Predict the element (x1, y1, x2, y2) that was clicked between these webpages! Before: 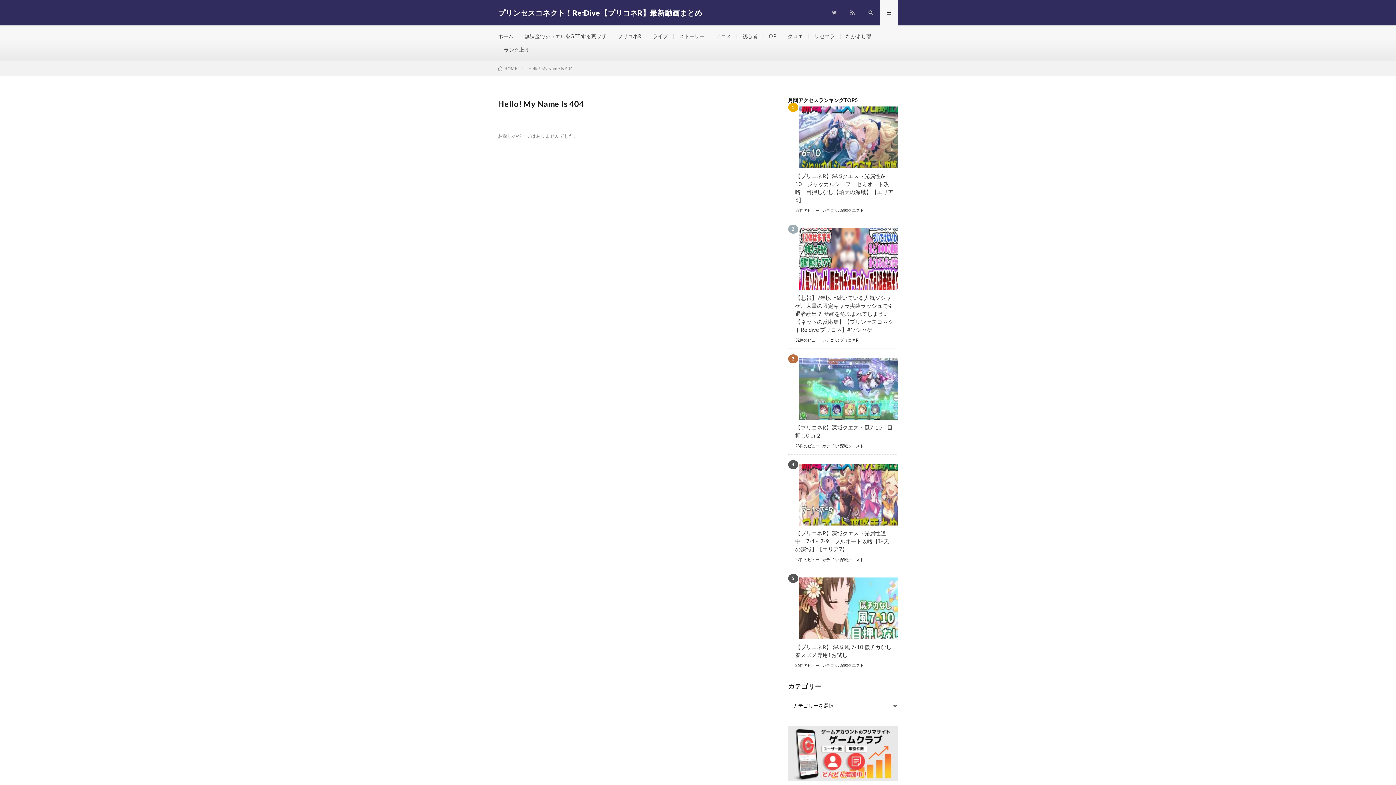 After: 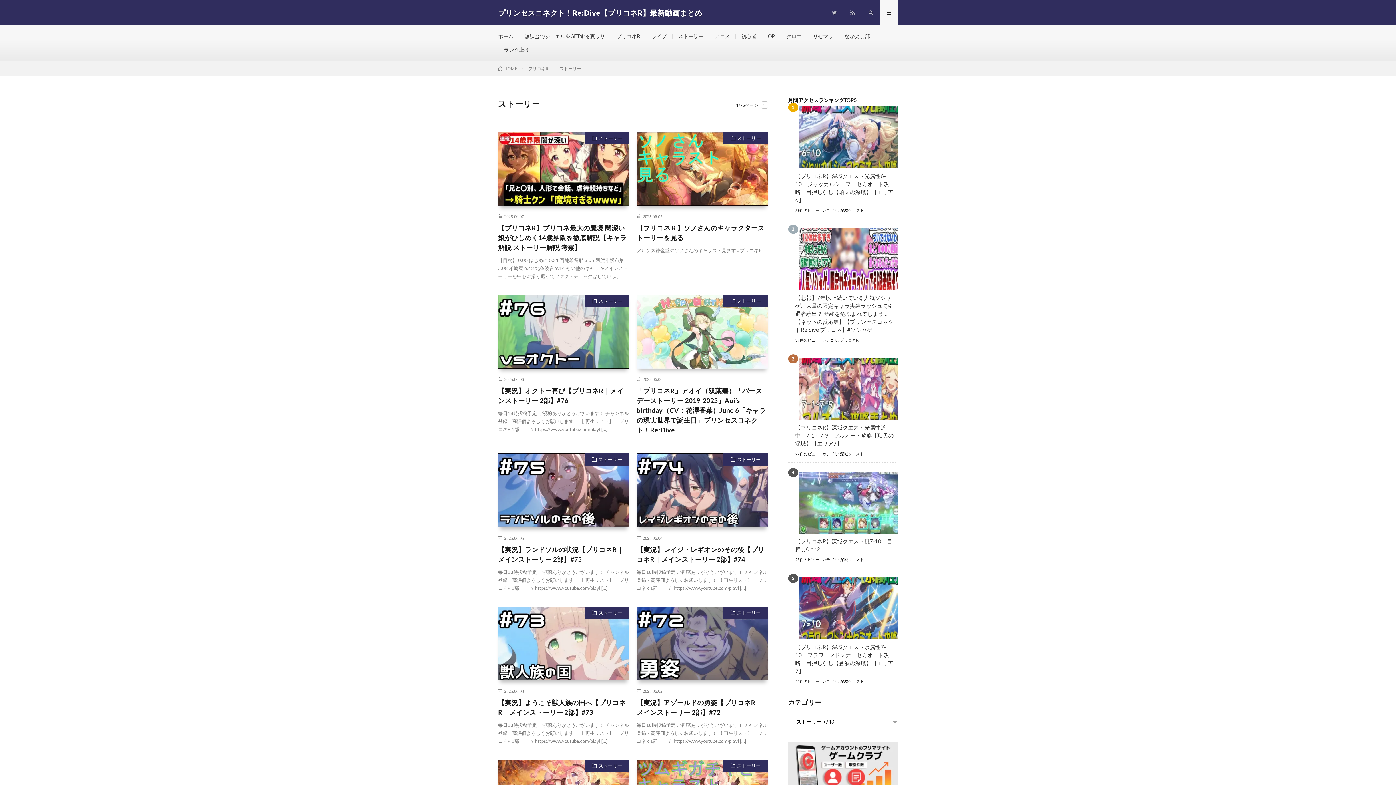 Action: bbox: (679, 33, 704, 39) label: ストーリー